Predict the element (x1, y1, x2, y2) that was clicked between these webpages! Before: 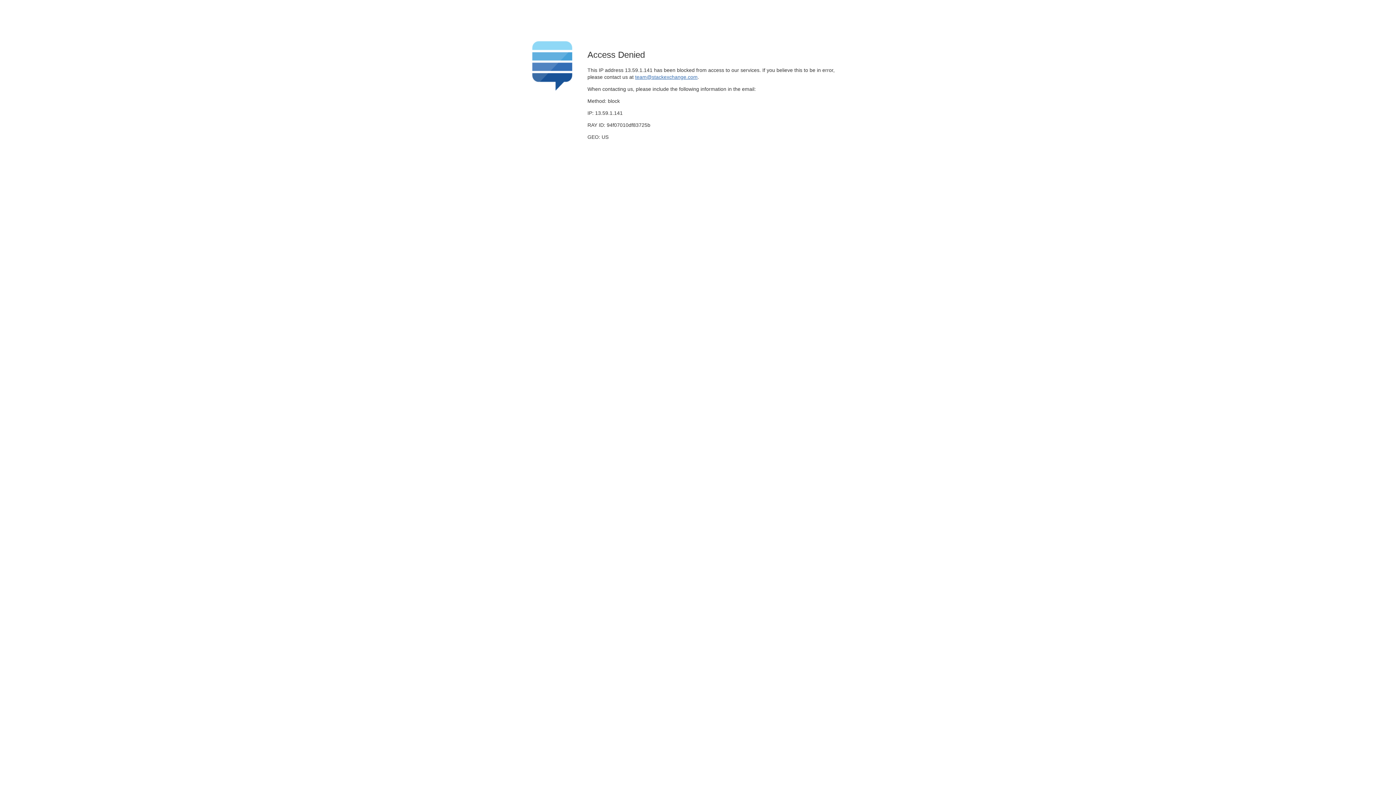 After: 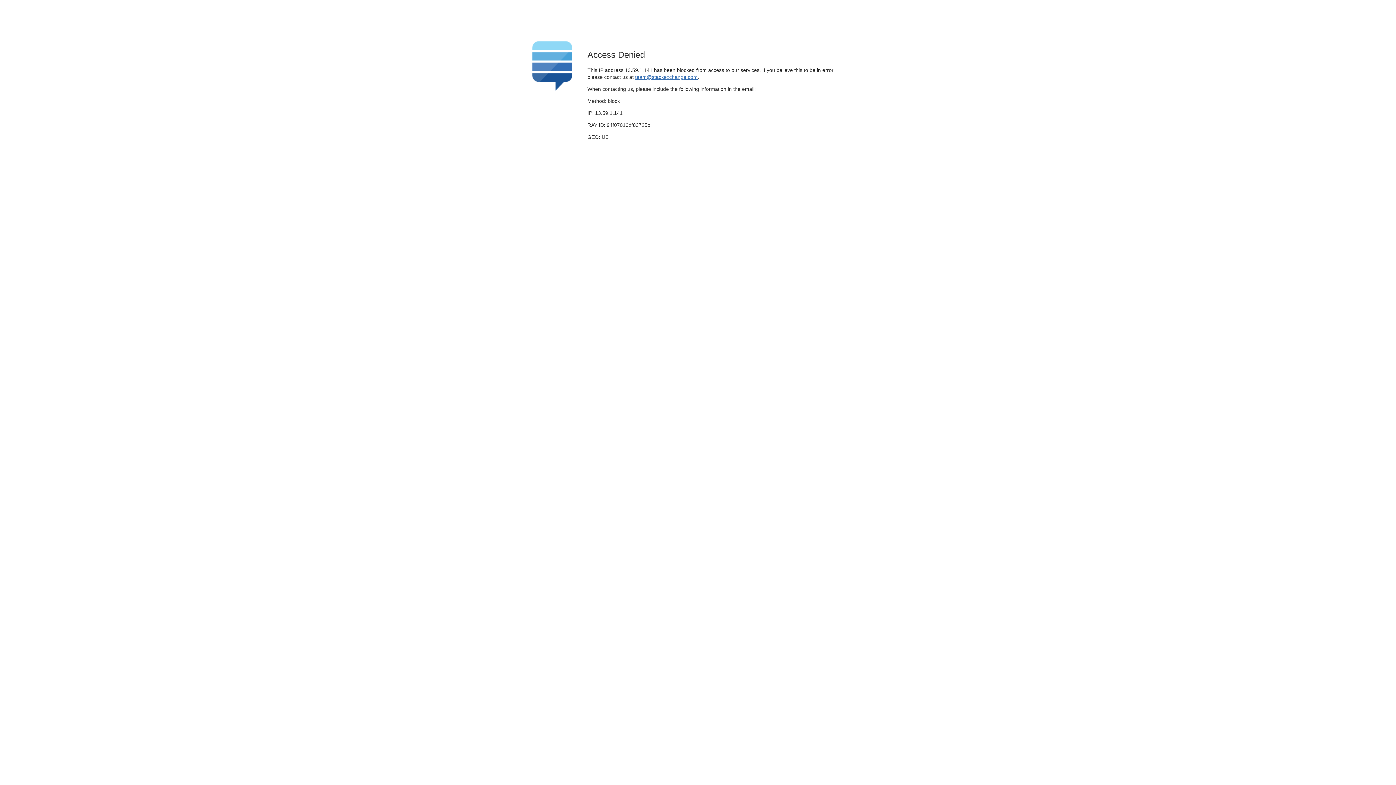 Action: label: team@stackexchange.com bbox: (635, 74, 697, 79)